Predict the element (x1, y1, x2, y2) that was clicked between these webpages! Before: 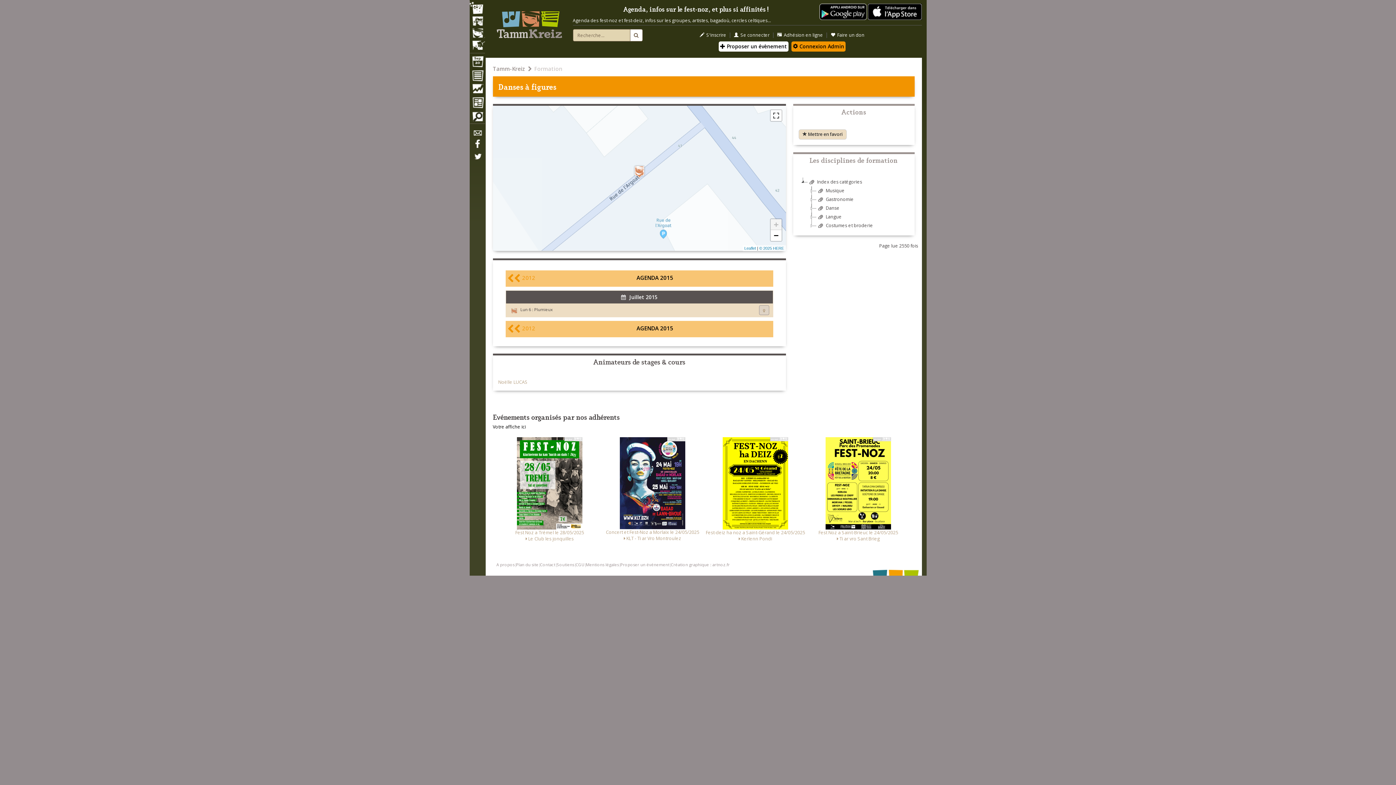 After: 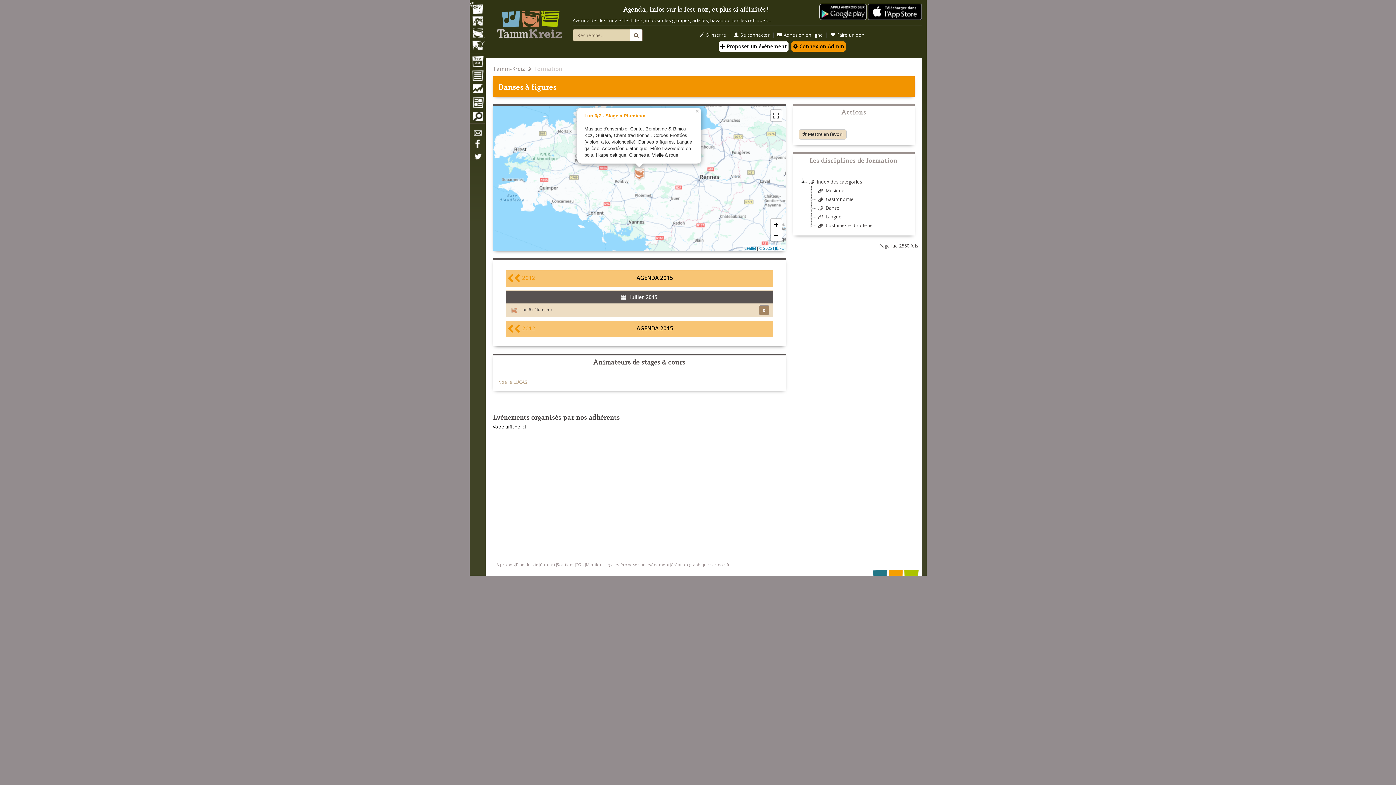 Action: bbox: (759, 305, 769, 315)